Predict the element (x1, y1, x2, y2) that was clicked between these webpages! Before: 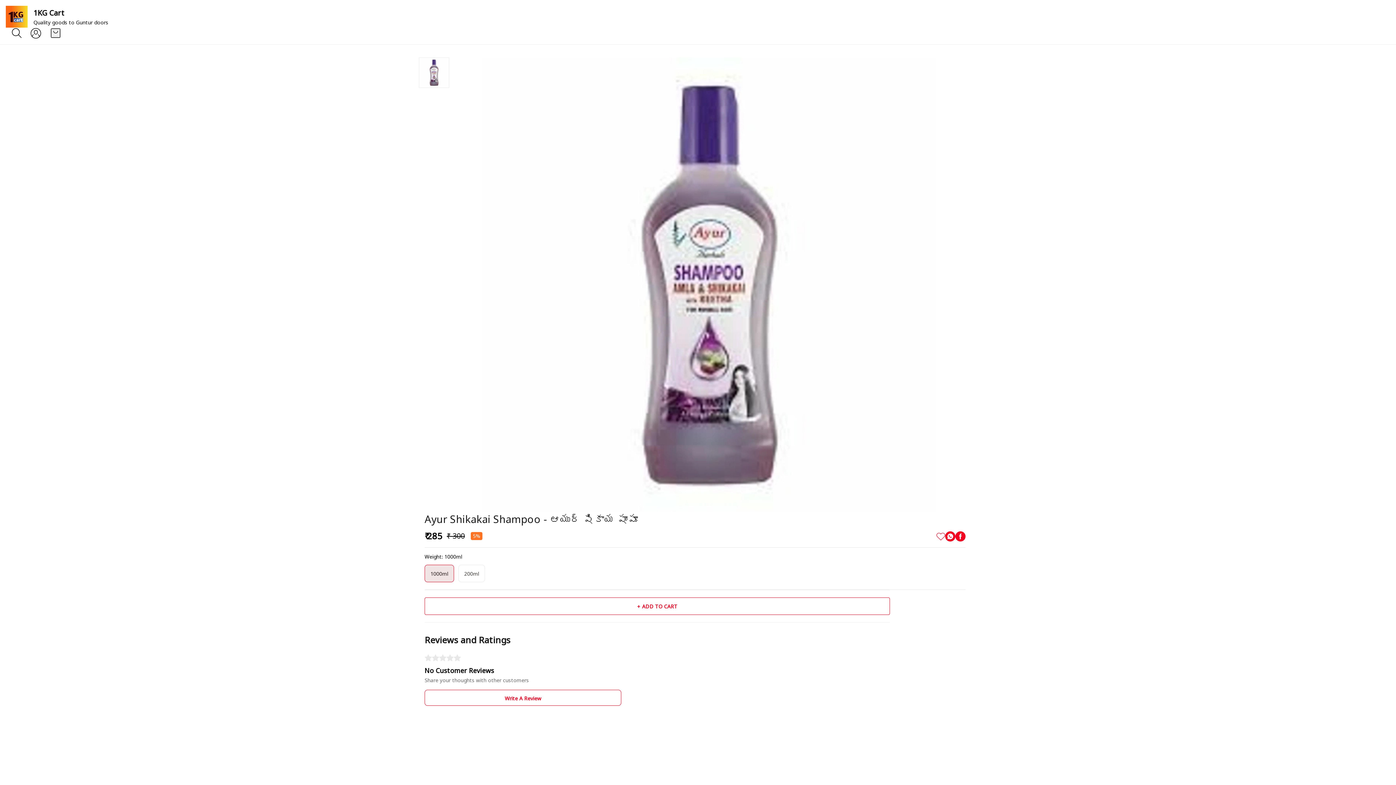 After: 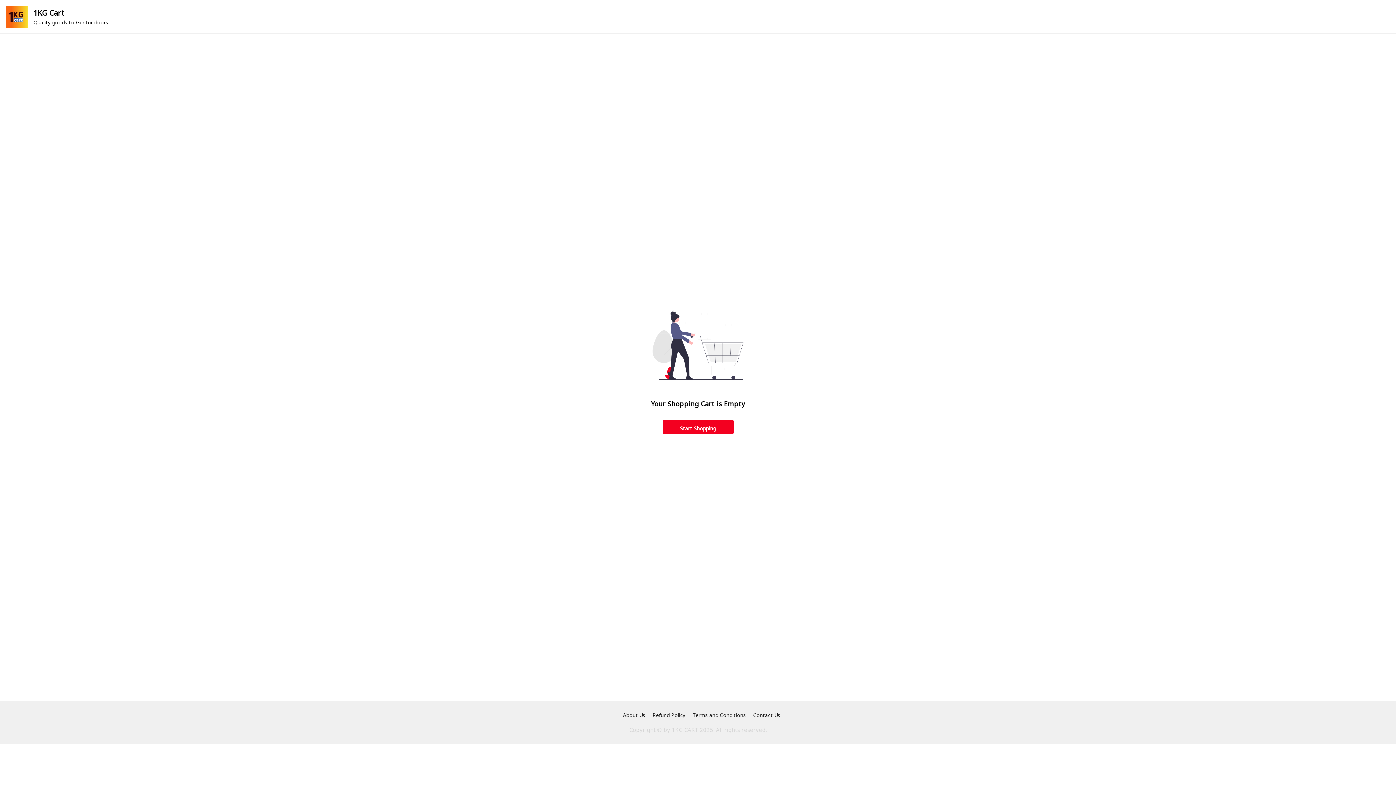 Action: bbox: (49, 27, 61, 38)